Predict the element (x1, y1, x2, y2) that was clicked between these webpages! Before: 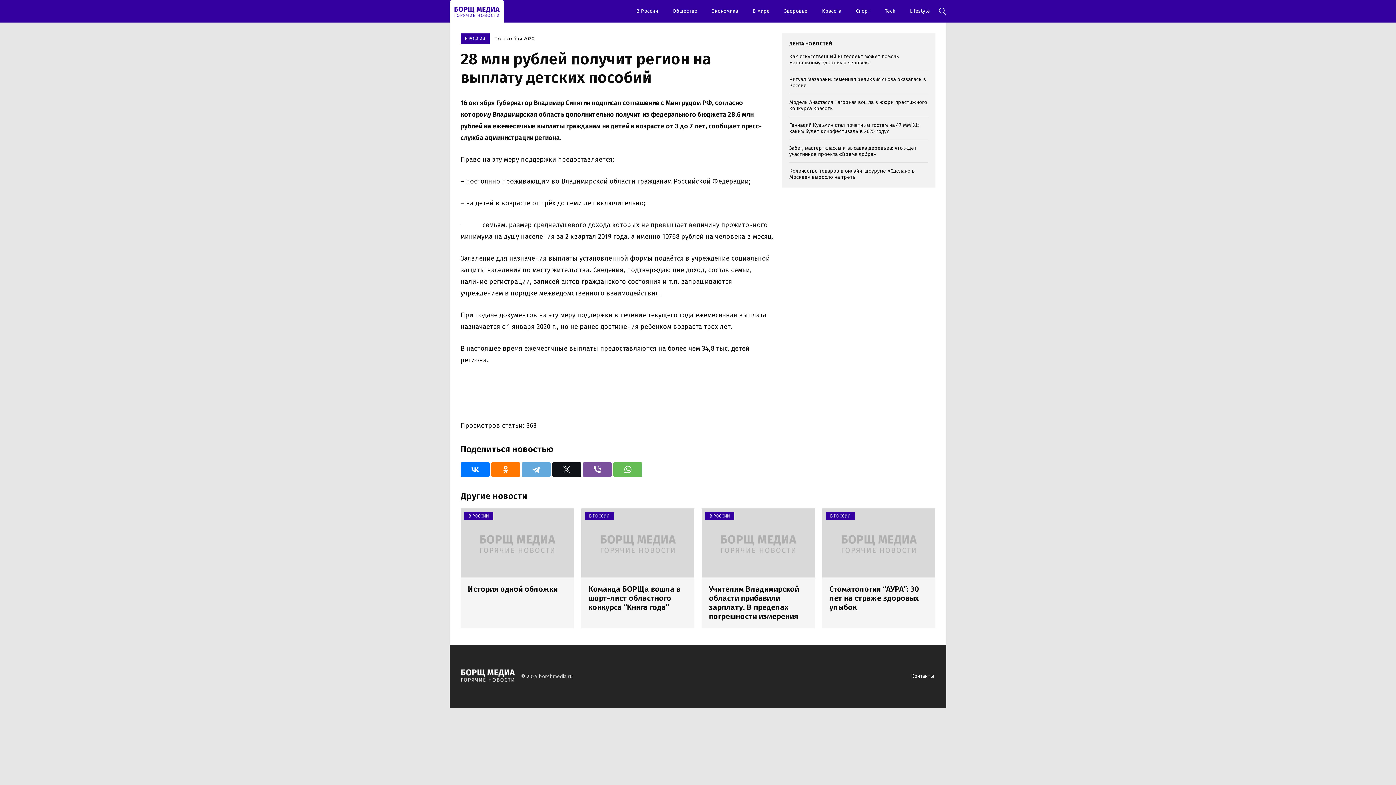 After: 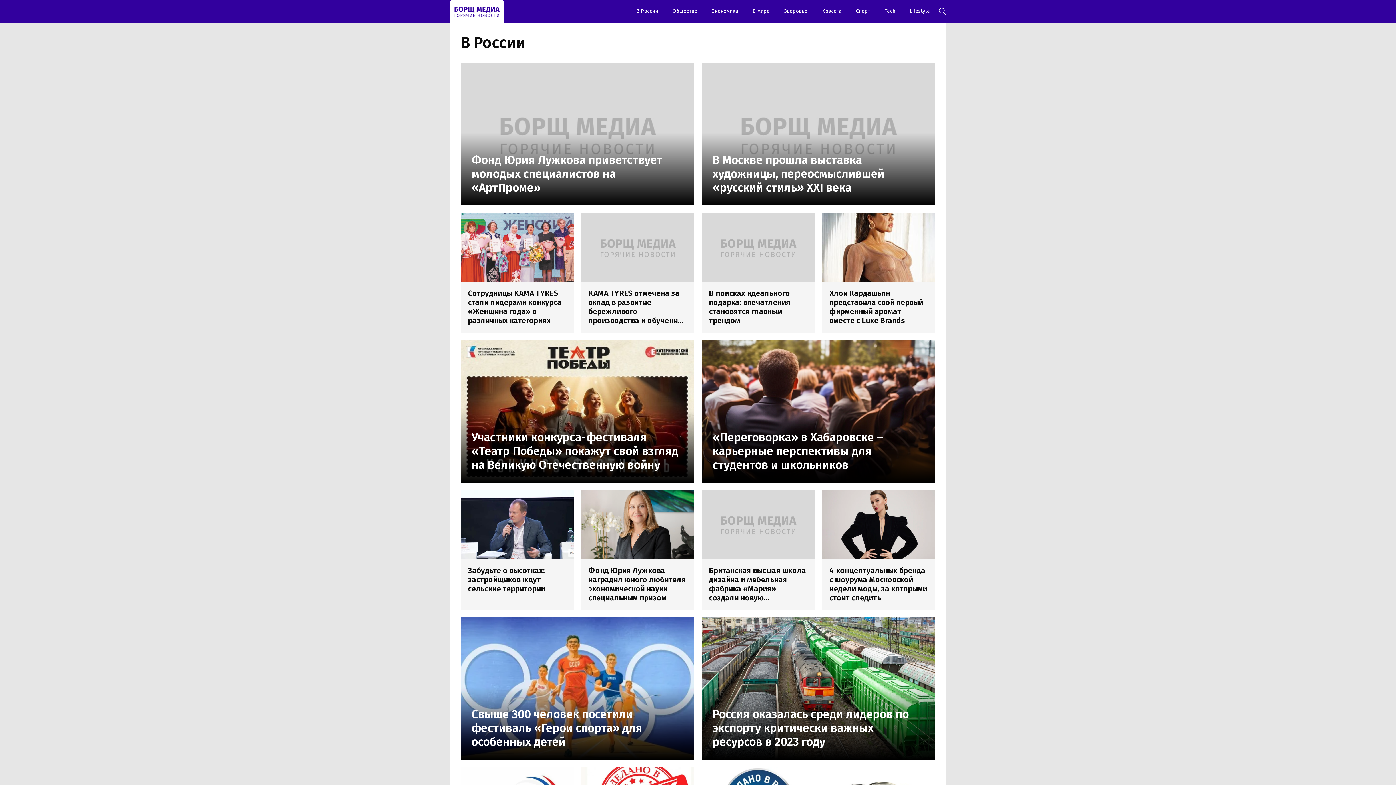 Action: label: В России bbox: (629, 3, 665, 18)